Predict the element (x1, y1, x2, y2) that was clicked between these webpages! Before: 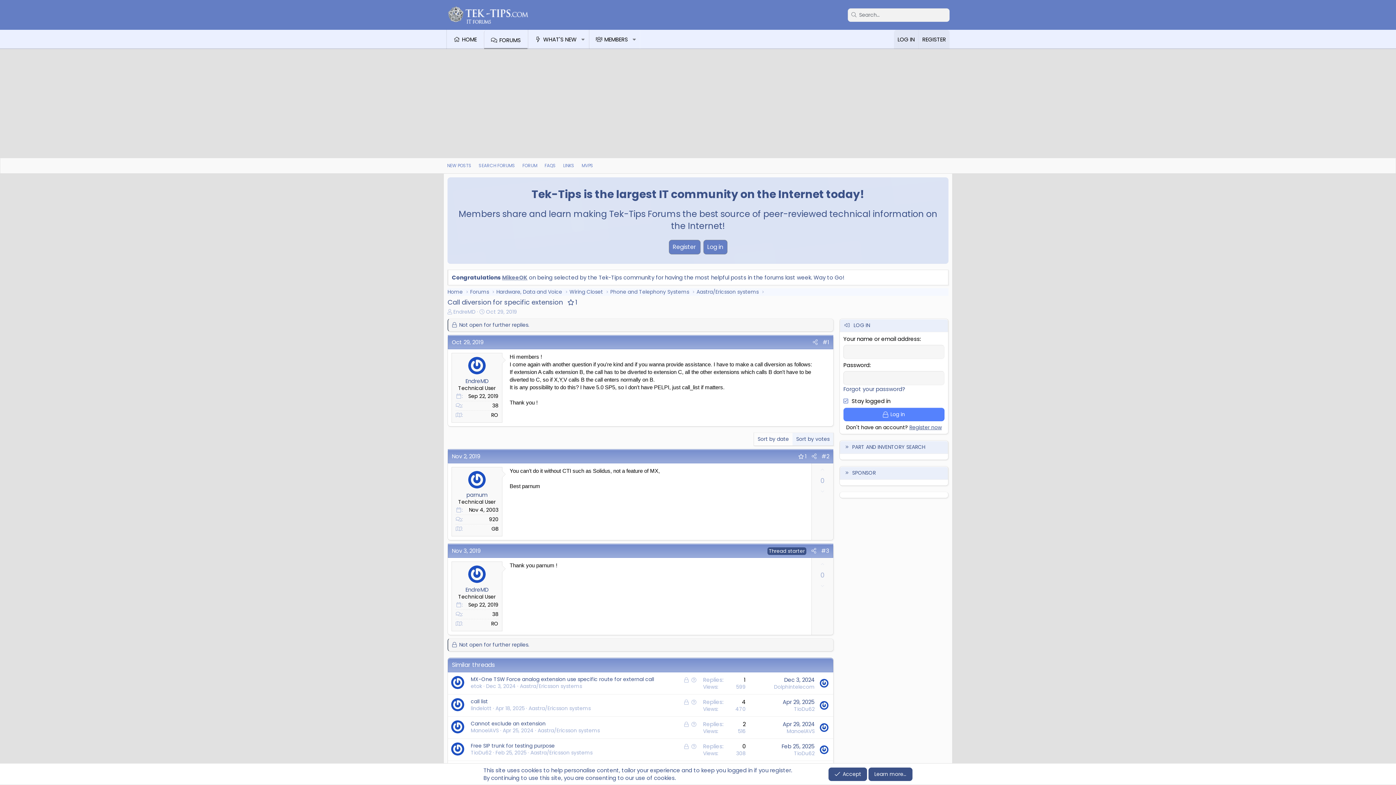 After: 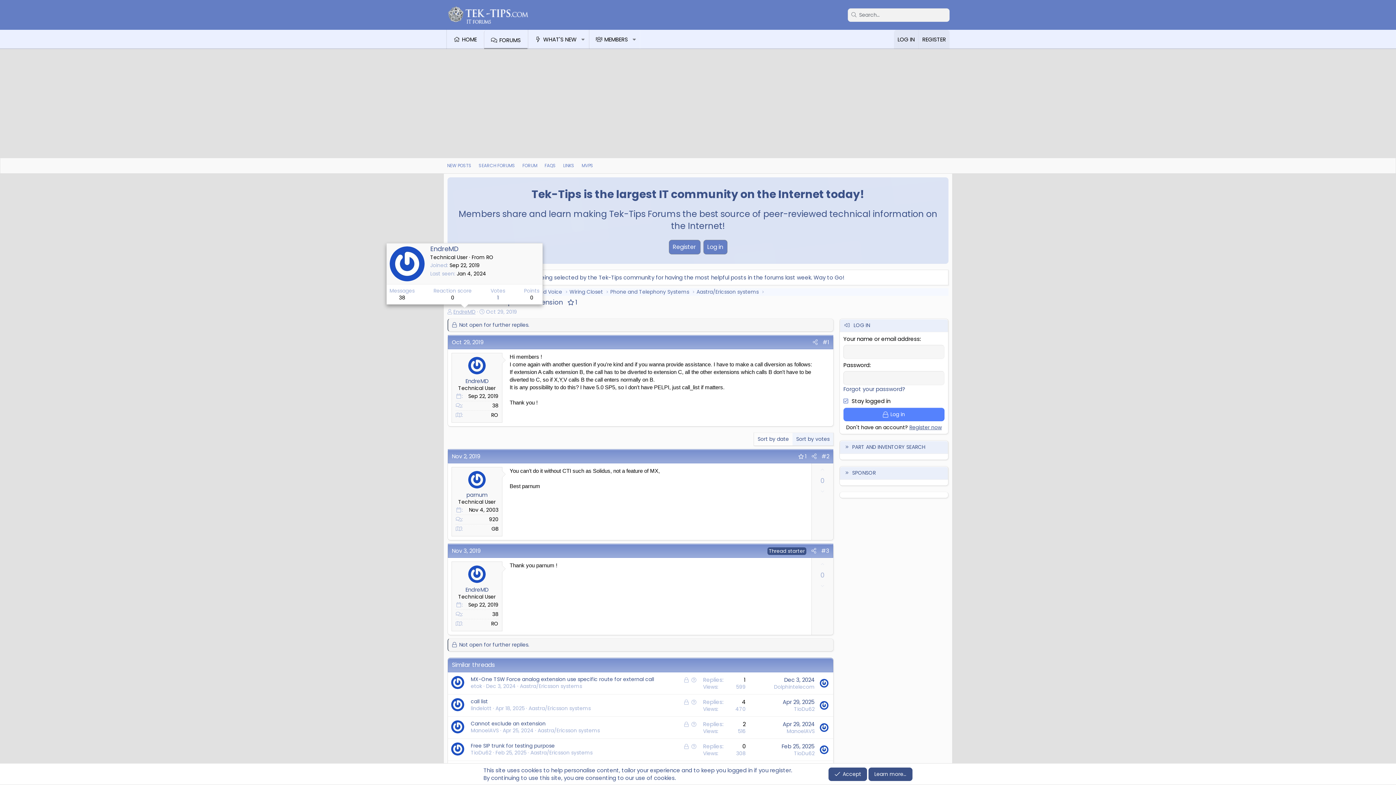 Action: bbox: (453, 308, 475, 315) label: EndreMD